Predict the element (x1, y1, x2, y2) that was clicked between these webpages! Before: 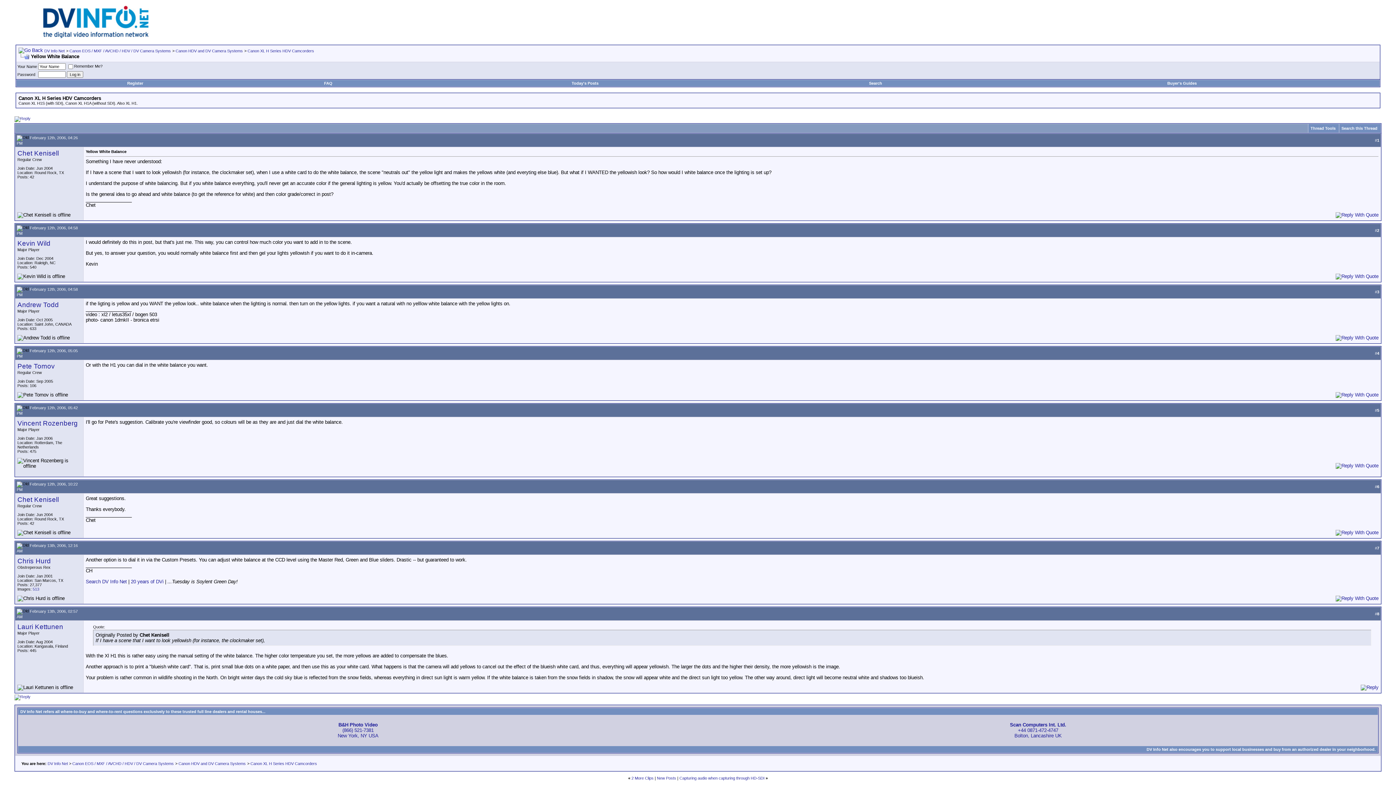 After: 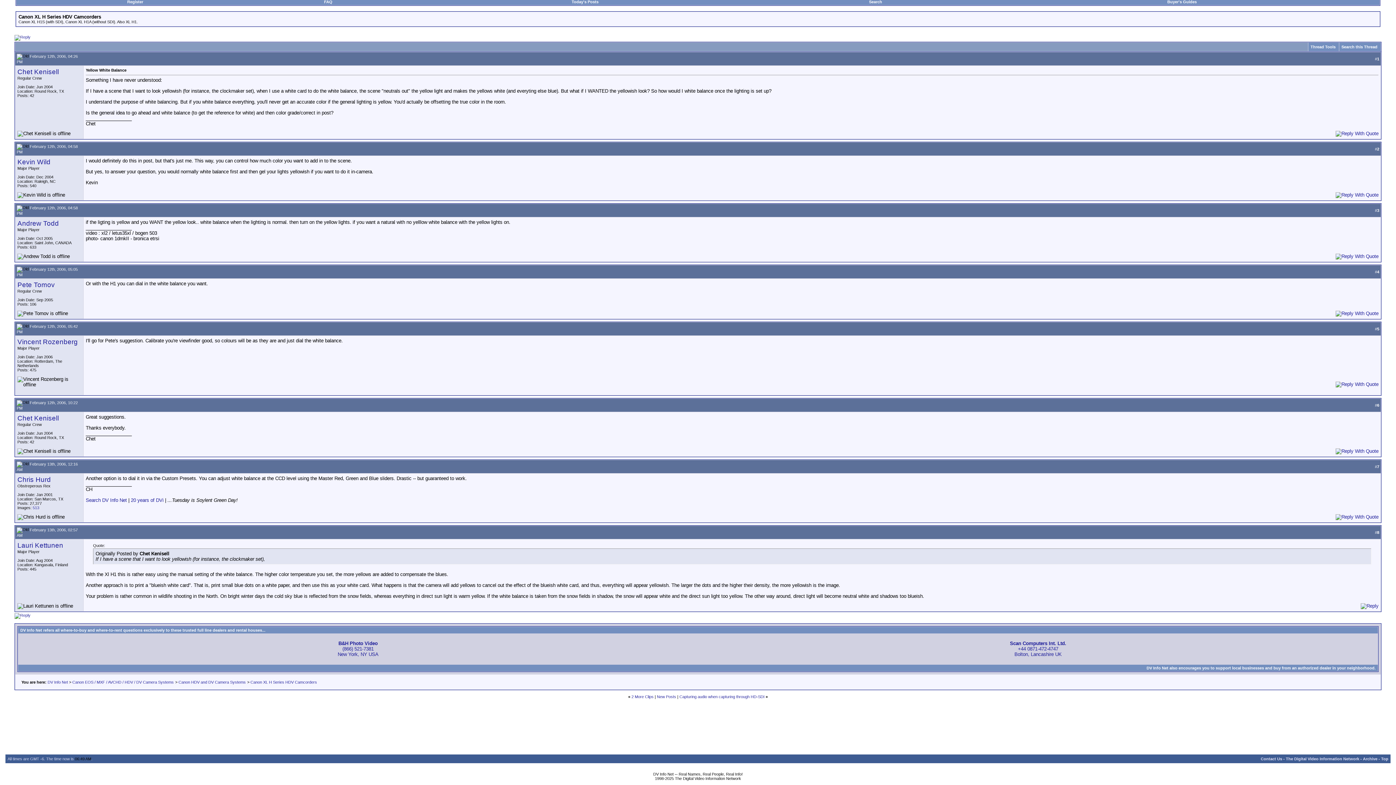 Action: bbox: (1377, 351, 1379, 355) label: 4